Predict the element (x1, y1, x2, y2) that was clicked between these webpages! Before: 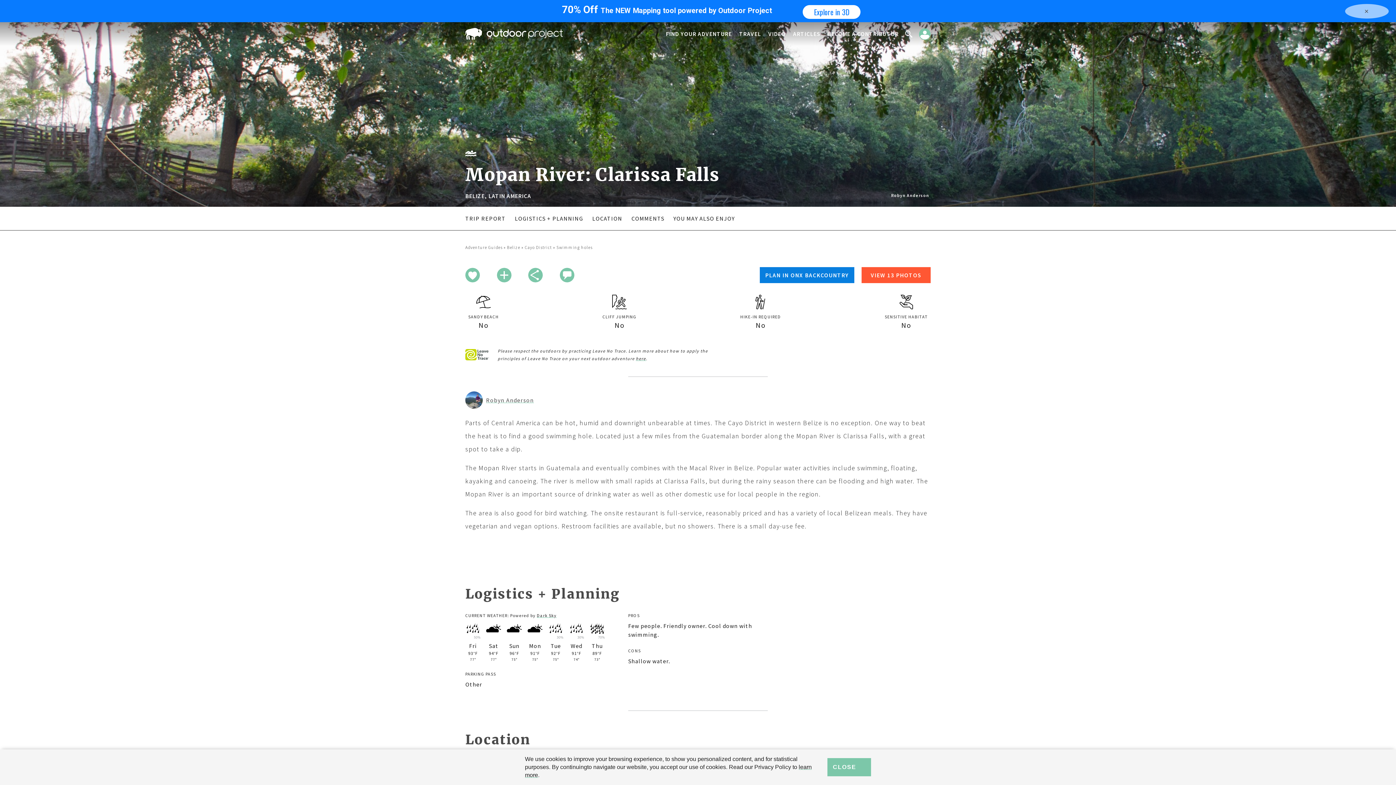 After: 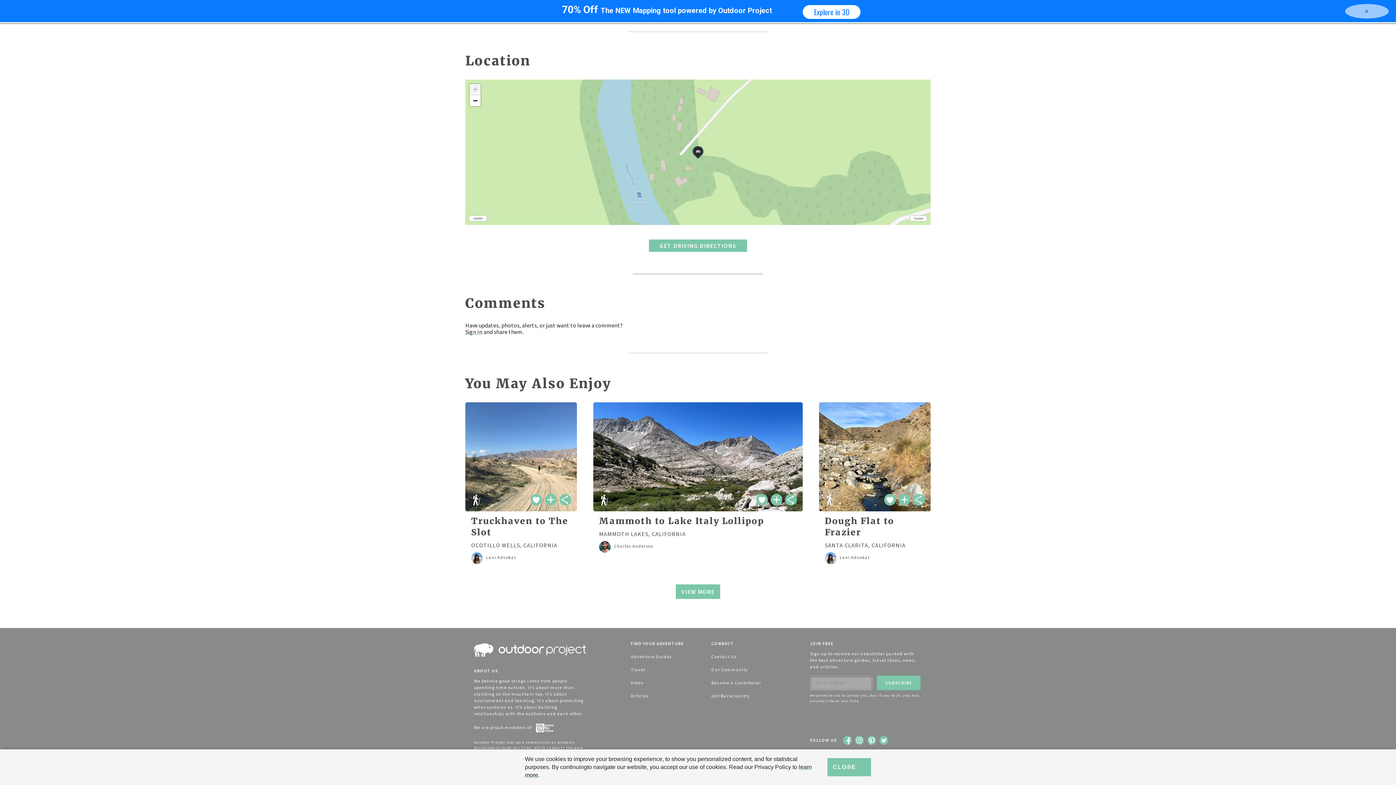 Action: bbox: (631, 214, 664, 222) label: COMMENTS